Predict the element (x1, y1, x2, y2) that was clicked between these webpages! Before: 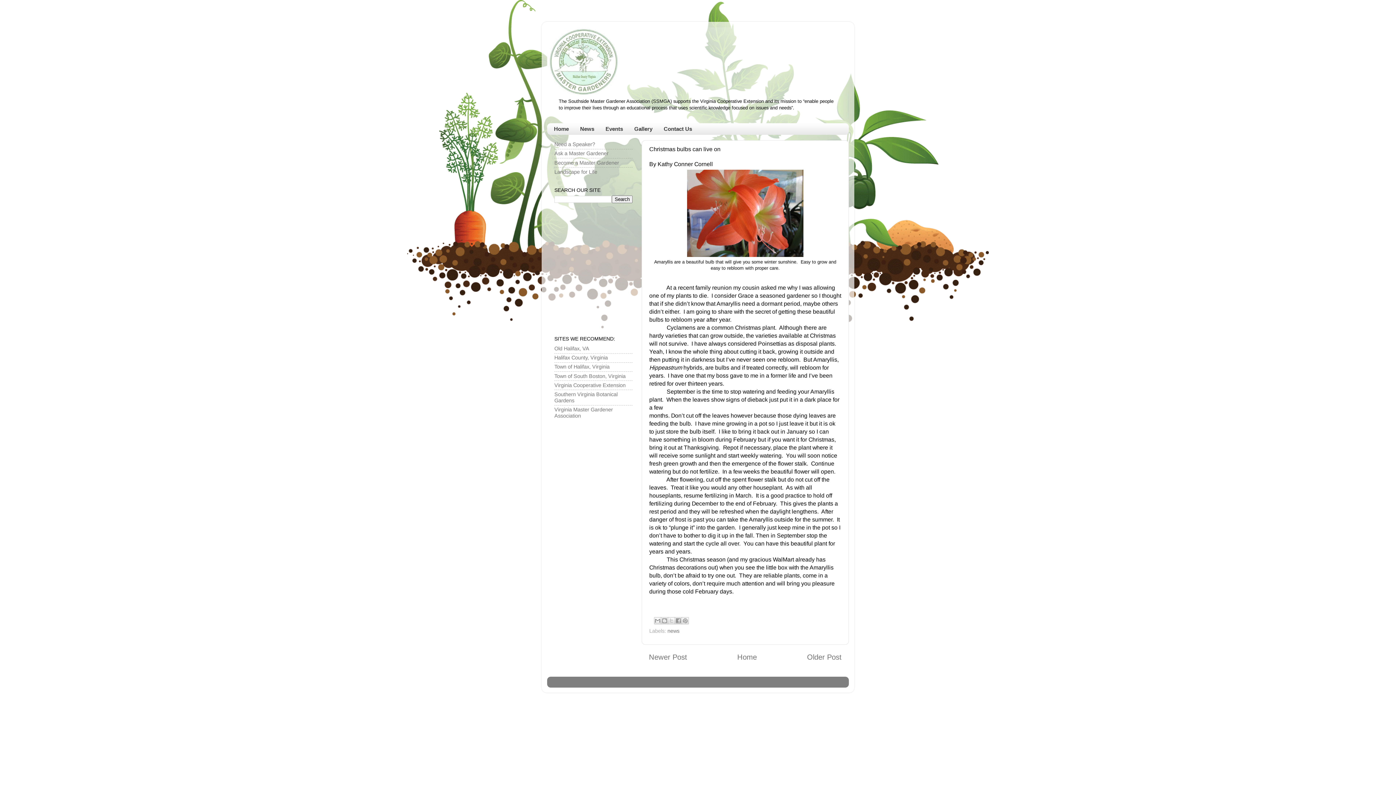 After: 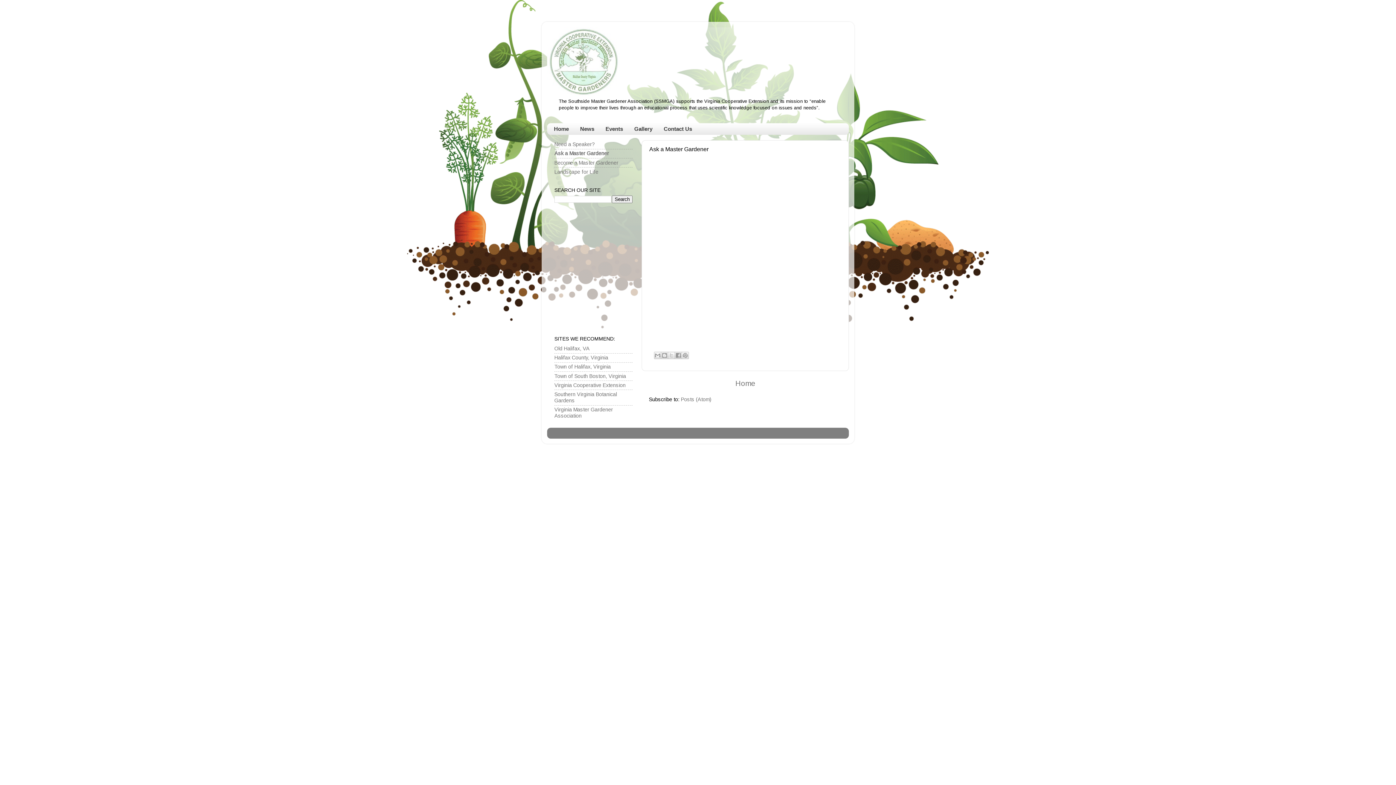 Action: bbox: (554, 150, 608, 156) label: Ask a Master Gardener